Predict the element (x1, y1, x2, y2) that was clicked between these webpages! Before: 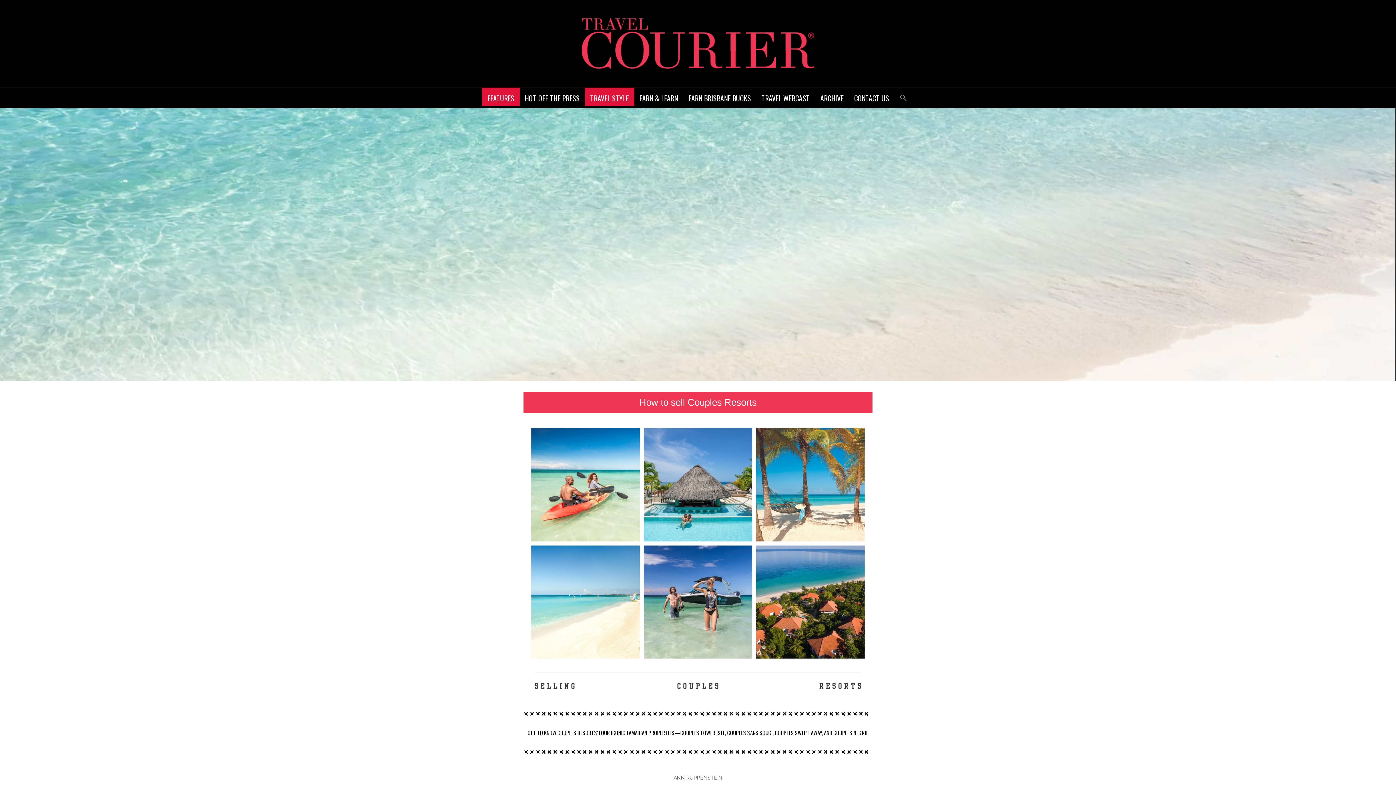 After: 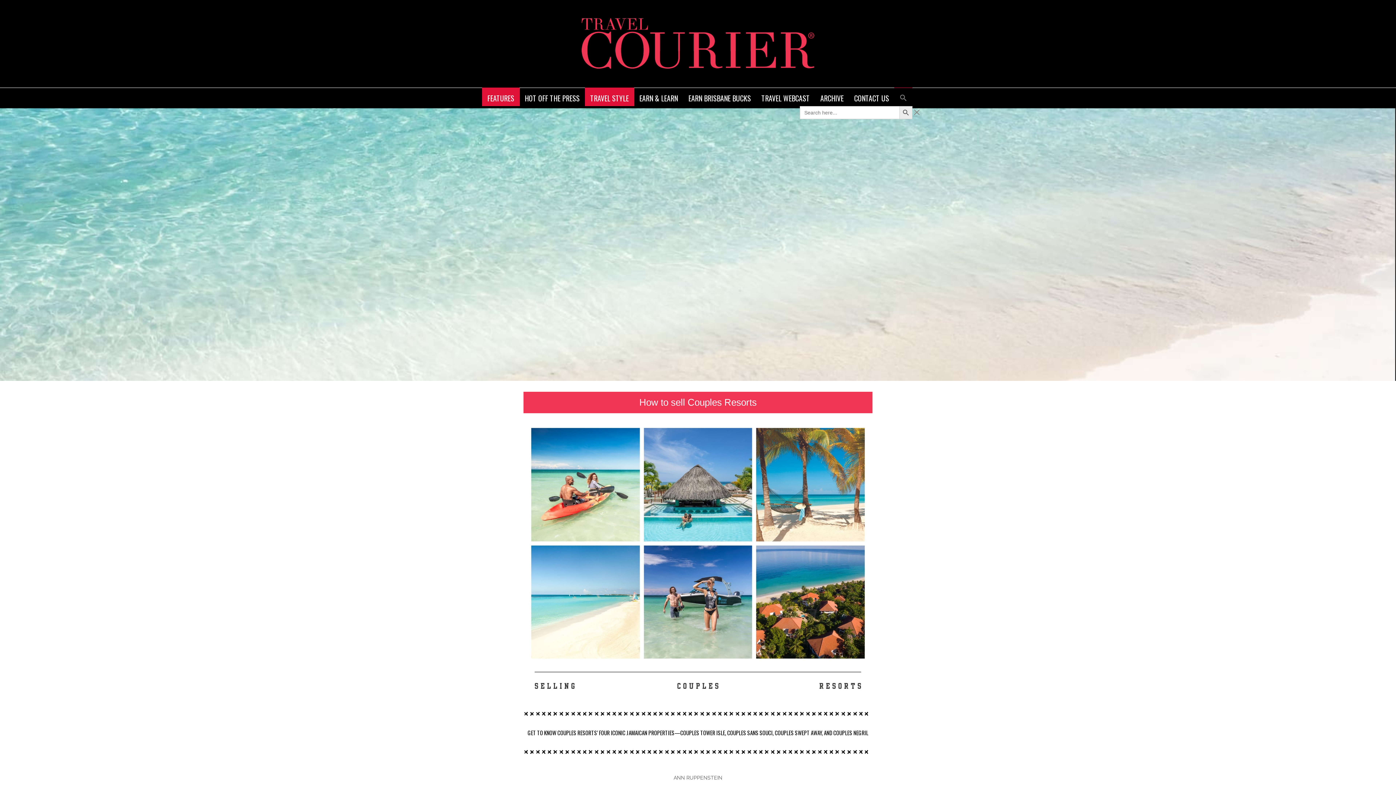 Action: label: Search Icon Link bbox: (894, 87, 912, 106)